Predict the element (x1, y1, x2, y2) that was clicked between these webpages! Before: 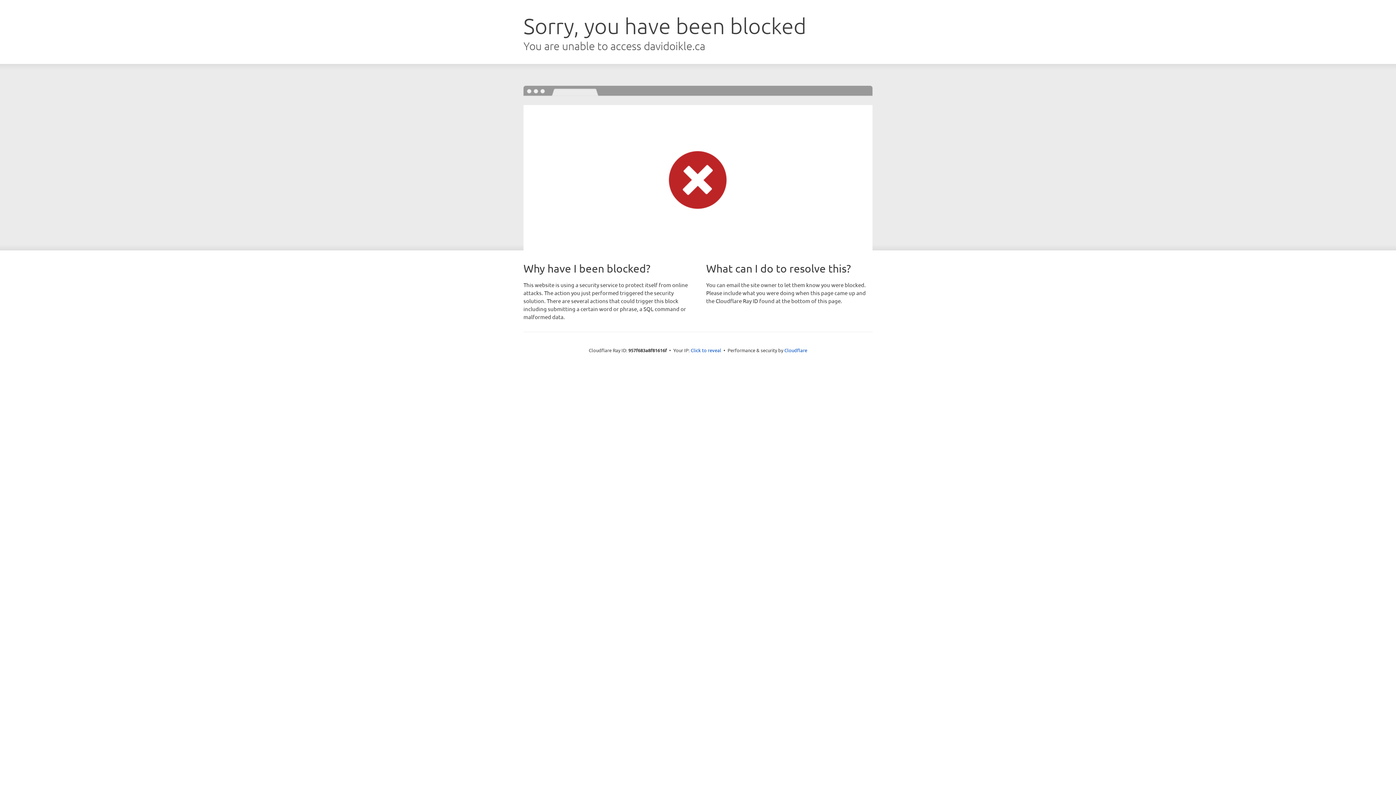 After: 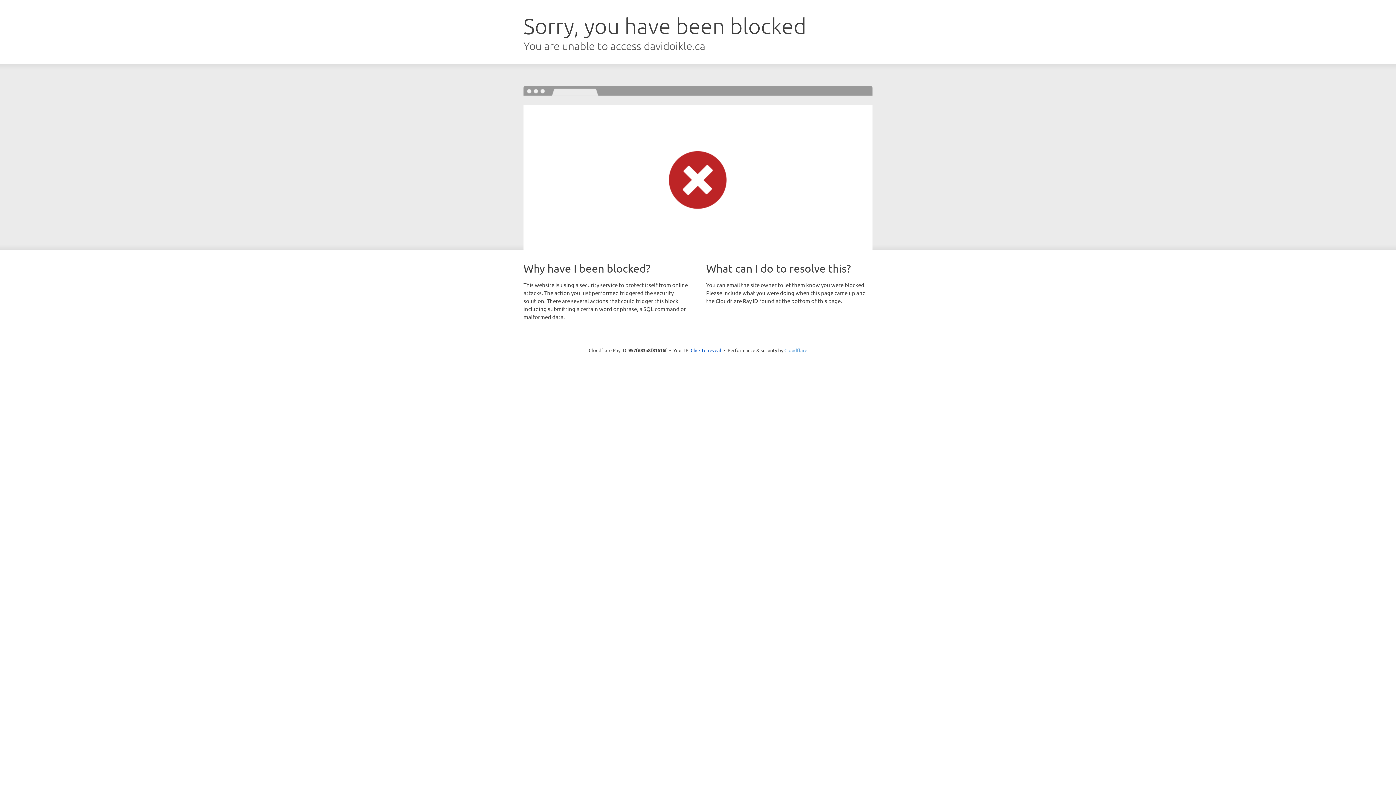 Action: label: Cloudflare bbox: (784, 347, 807, 353)